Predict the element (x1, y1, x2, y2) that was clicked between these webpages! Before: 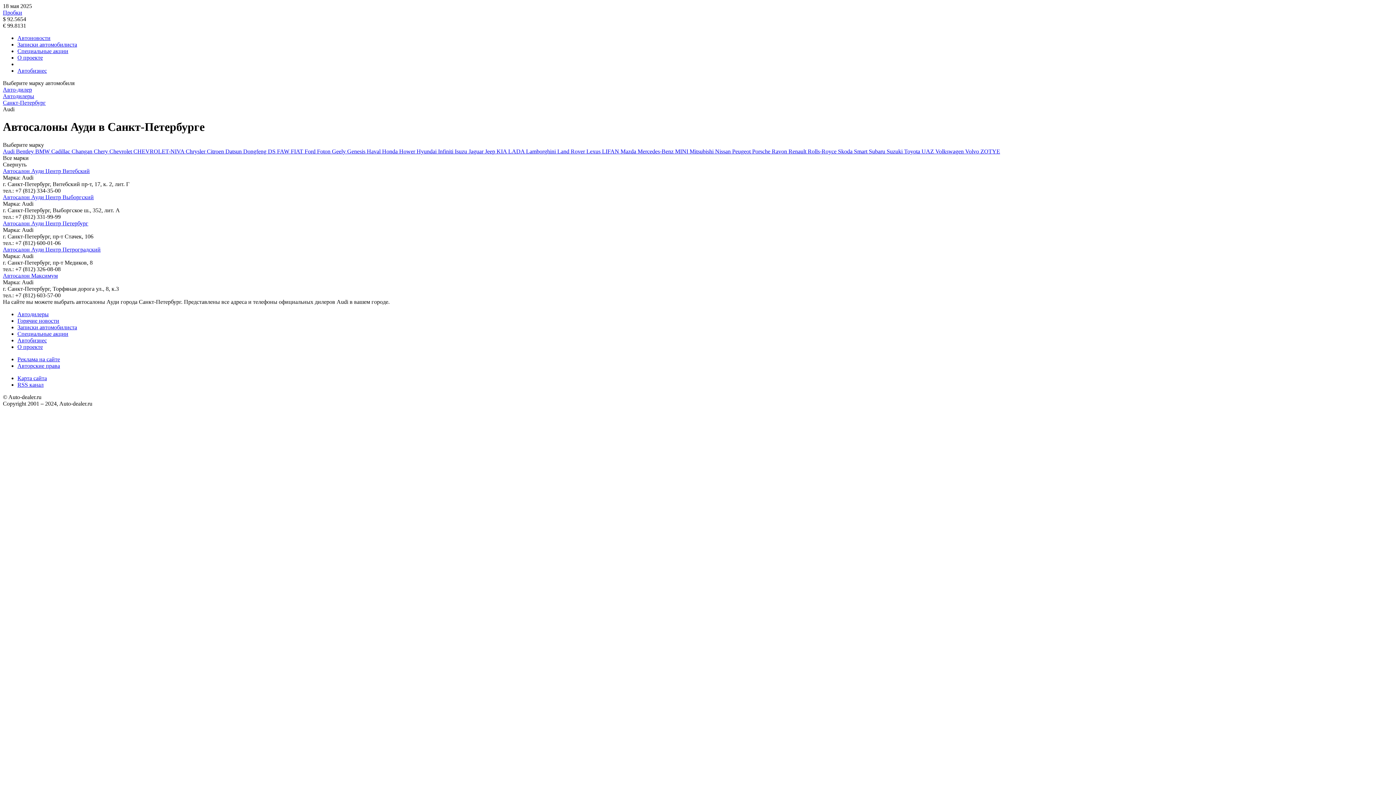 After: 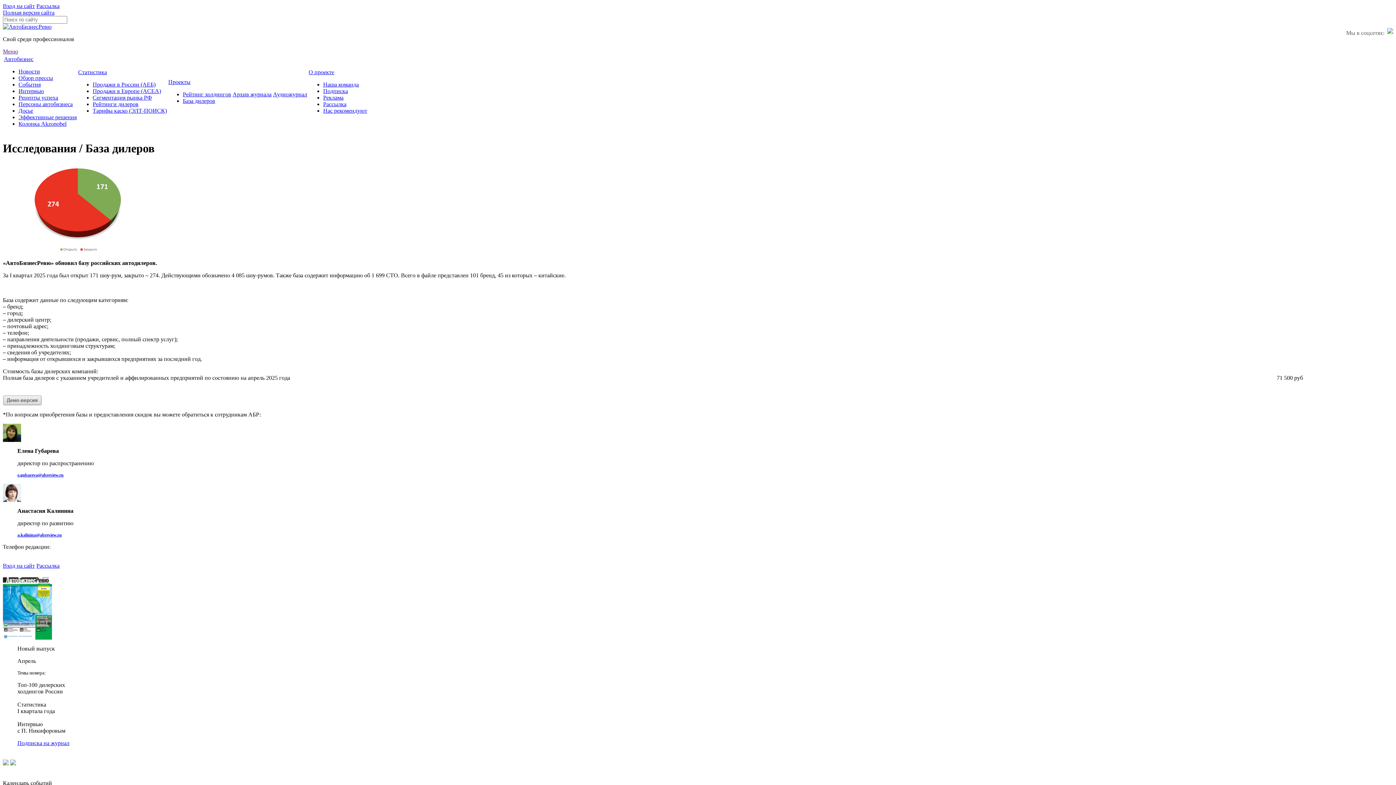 Action: bbox: (17, 311, 48, 317) label: Автодилеры